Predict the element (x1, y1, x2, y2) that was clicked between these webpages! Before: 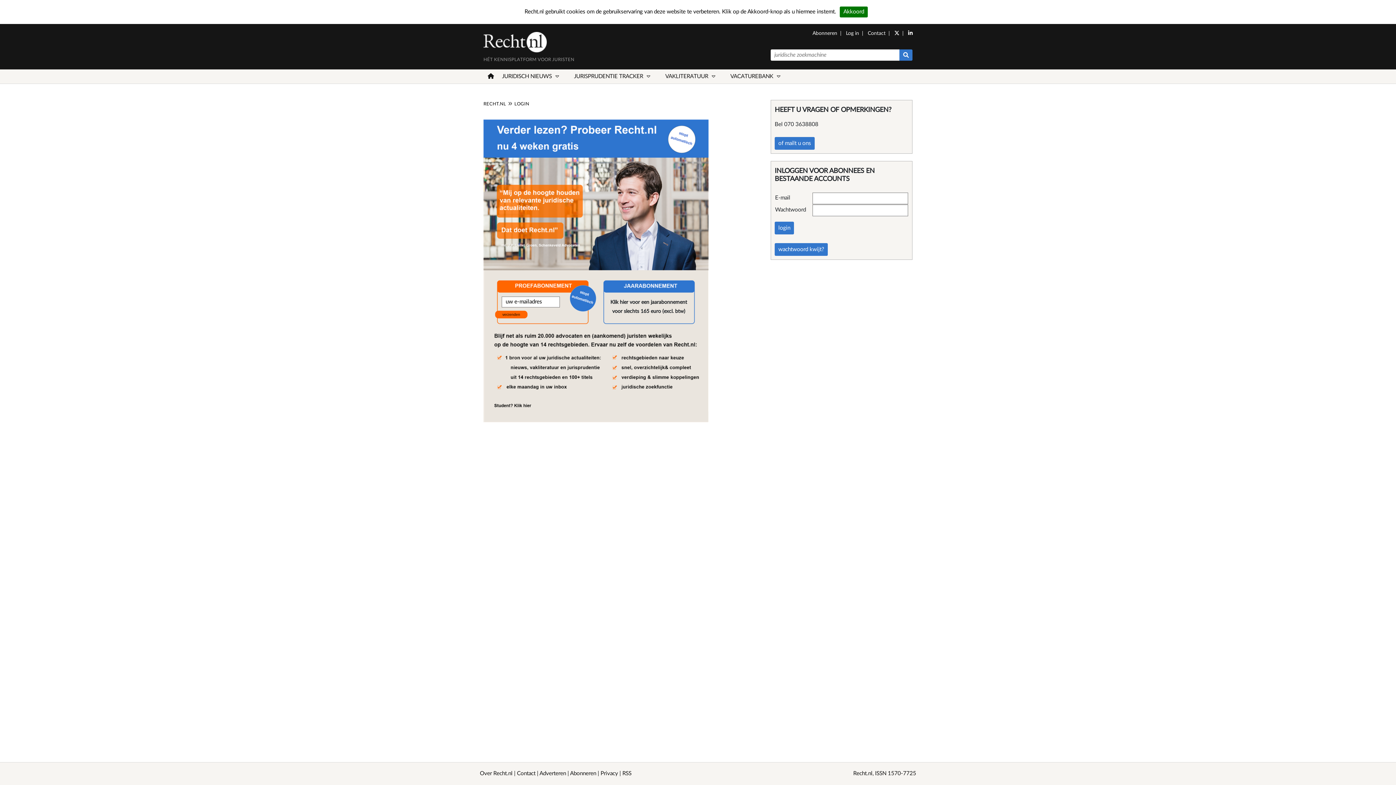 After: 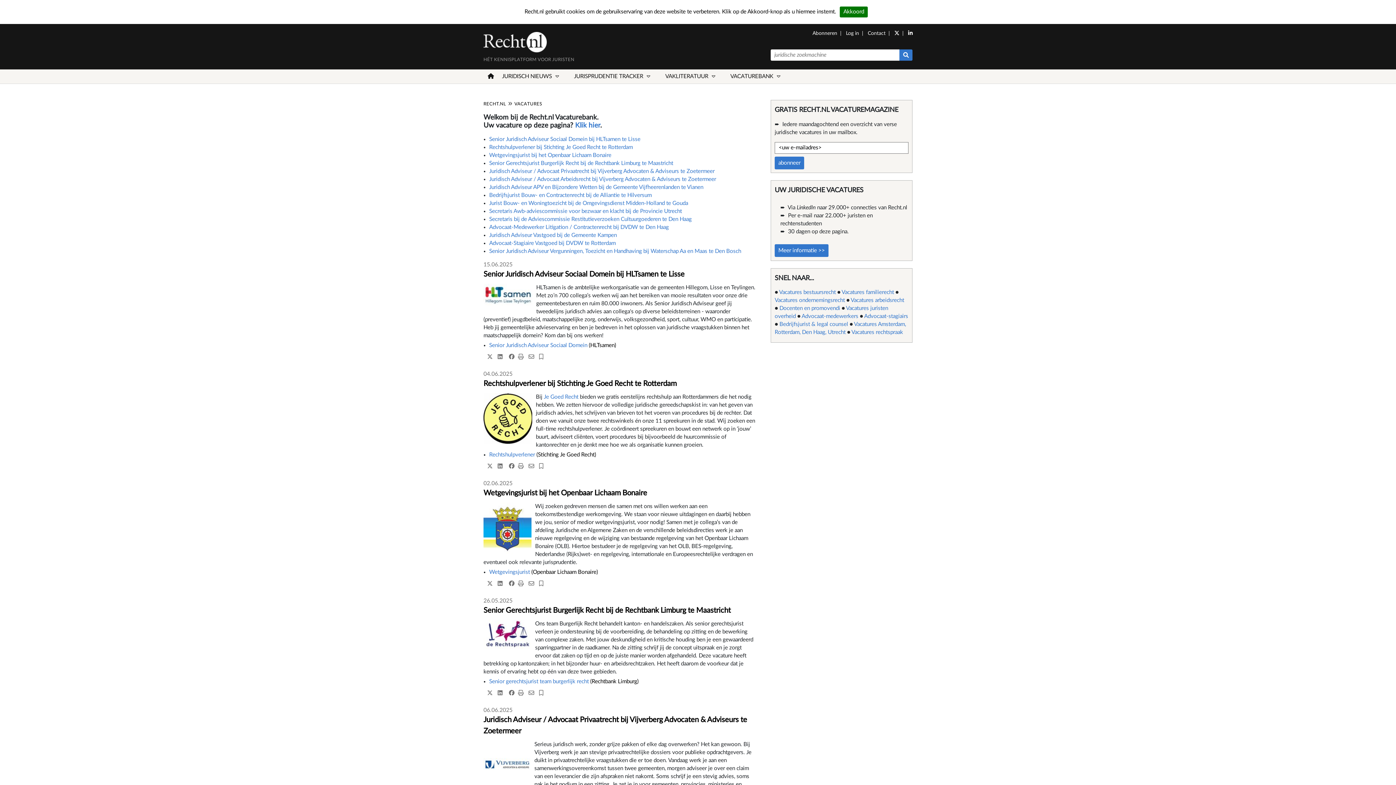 Action: bbox: (726, 69, 784, 84) label: VACATUREBANK